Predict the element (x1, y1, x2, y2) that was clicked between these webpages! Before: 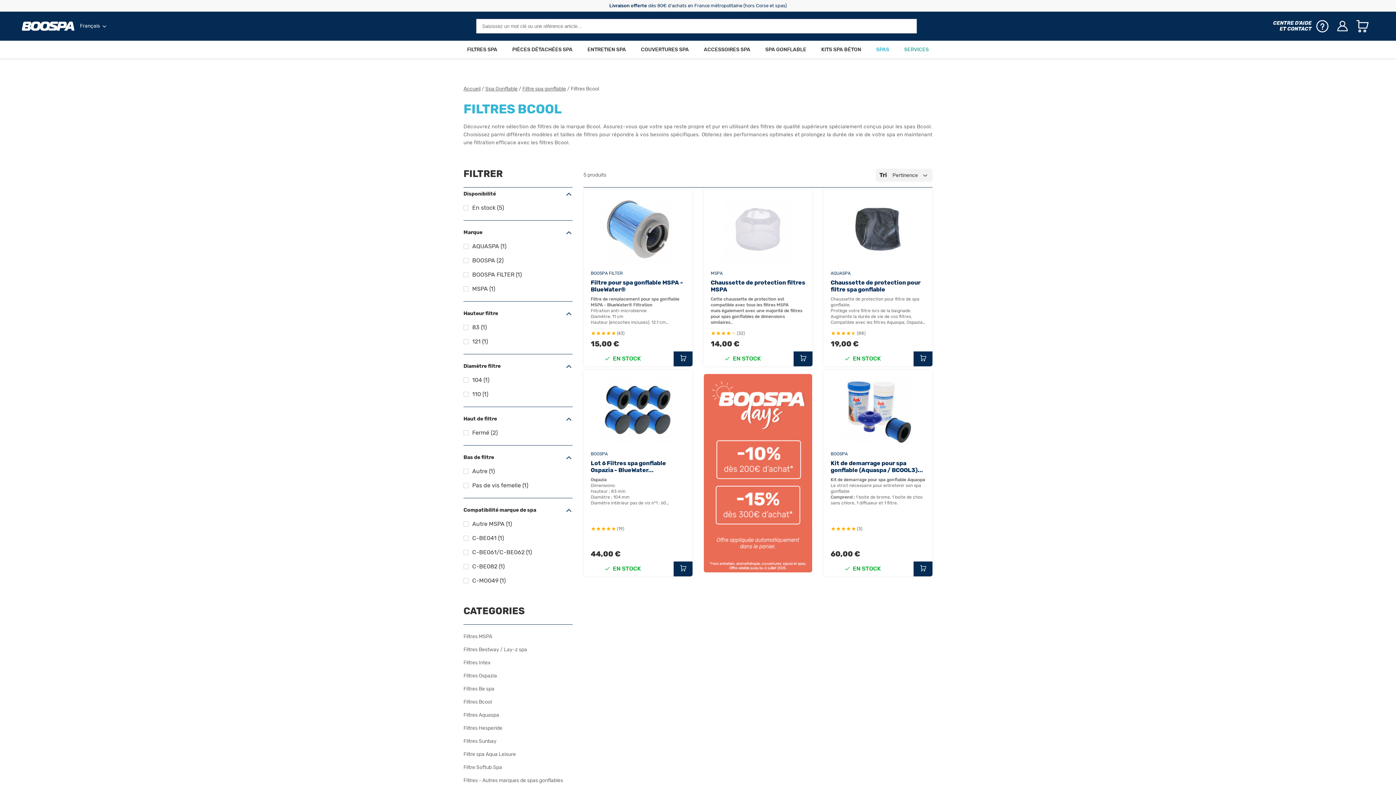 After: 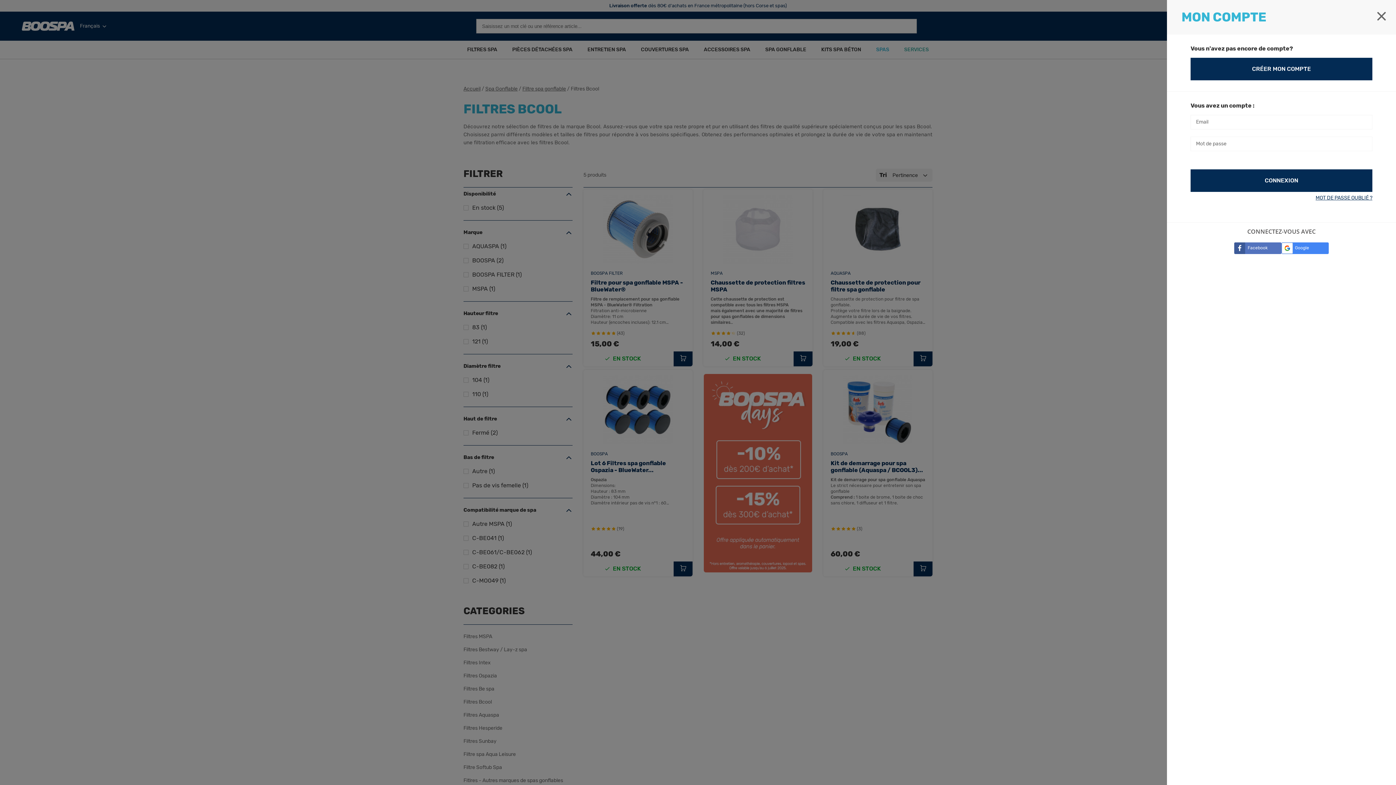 Action: bbox: (1335, 16, 1350, 36)